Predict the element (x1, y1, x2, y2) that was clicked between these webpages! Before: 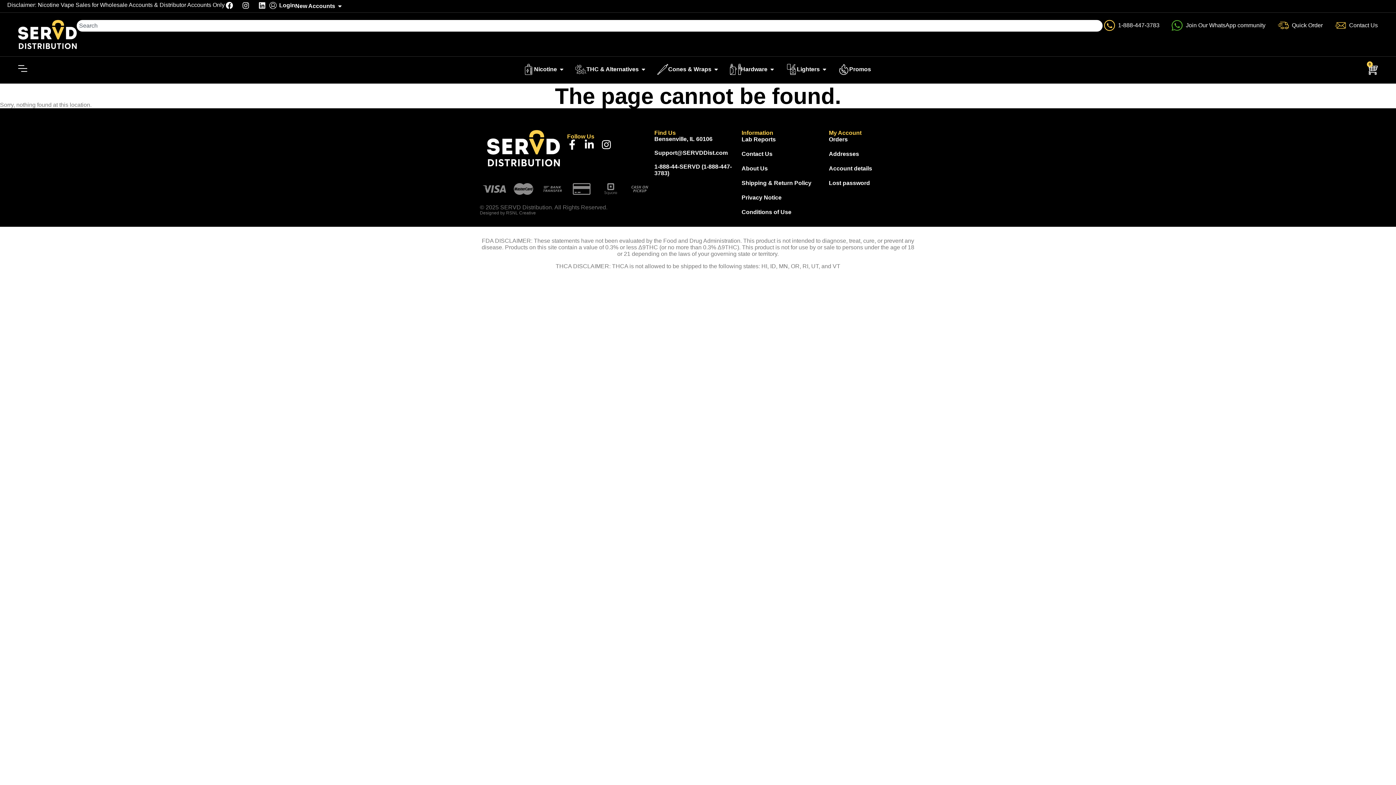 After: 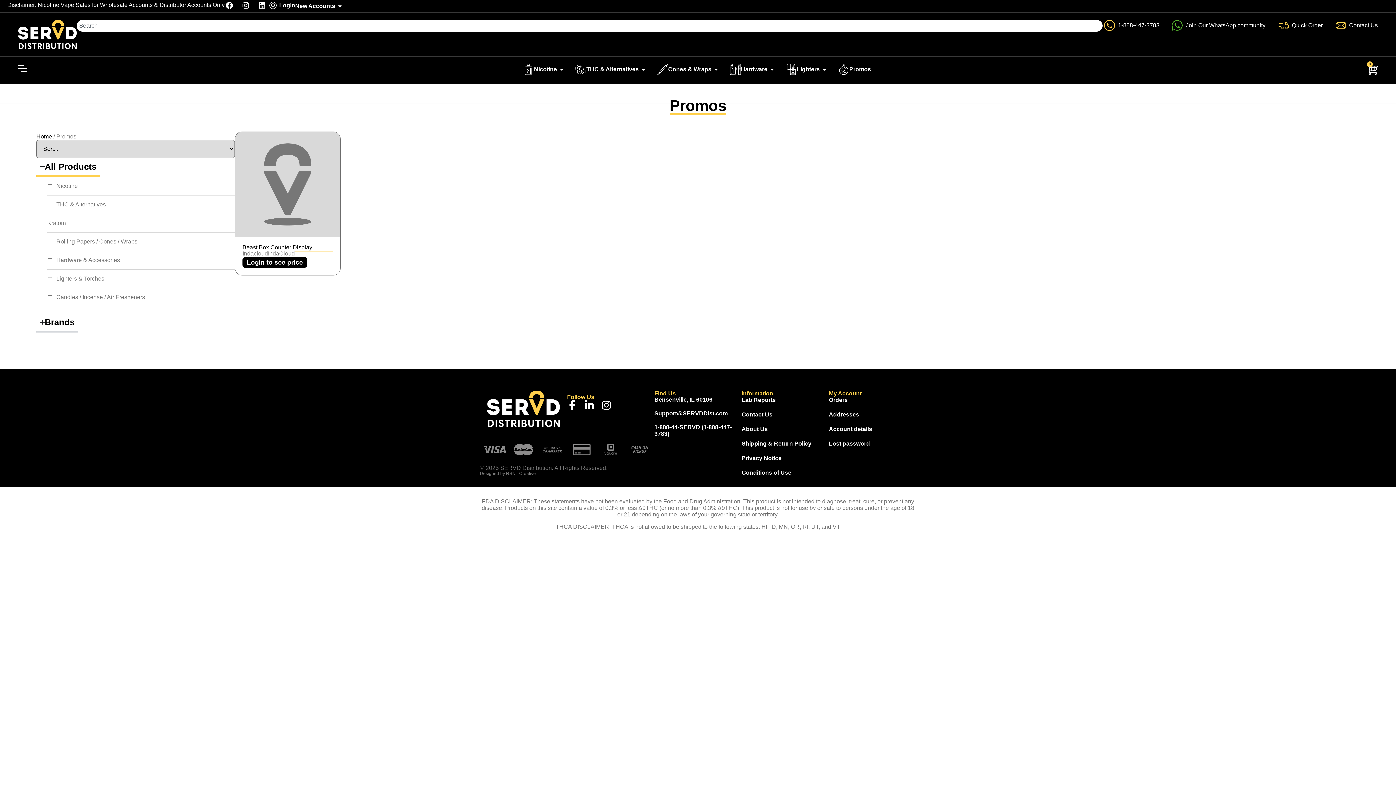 Action: label: Promos bbox: (838, 64, 871, 74)